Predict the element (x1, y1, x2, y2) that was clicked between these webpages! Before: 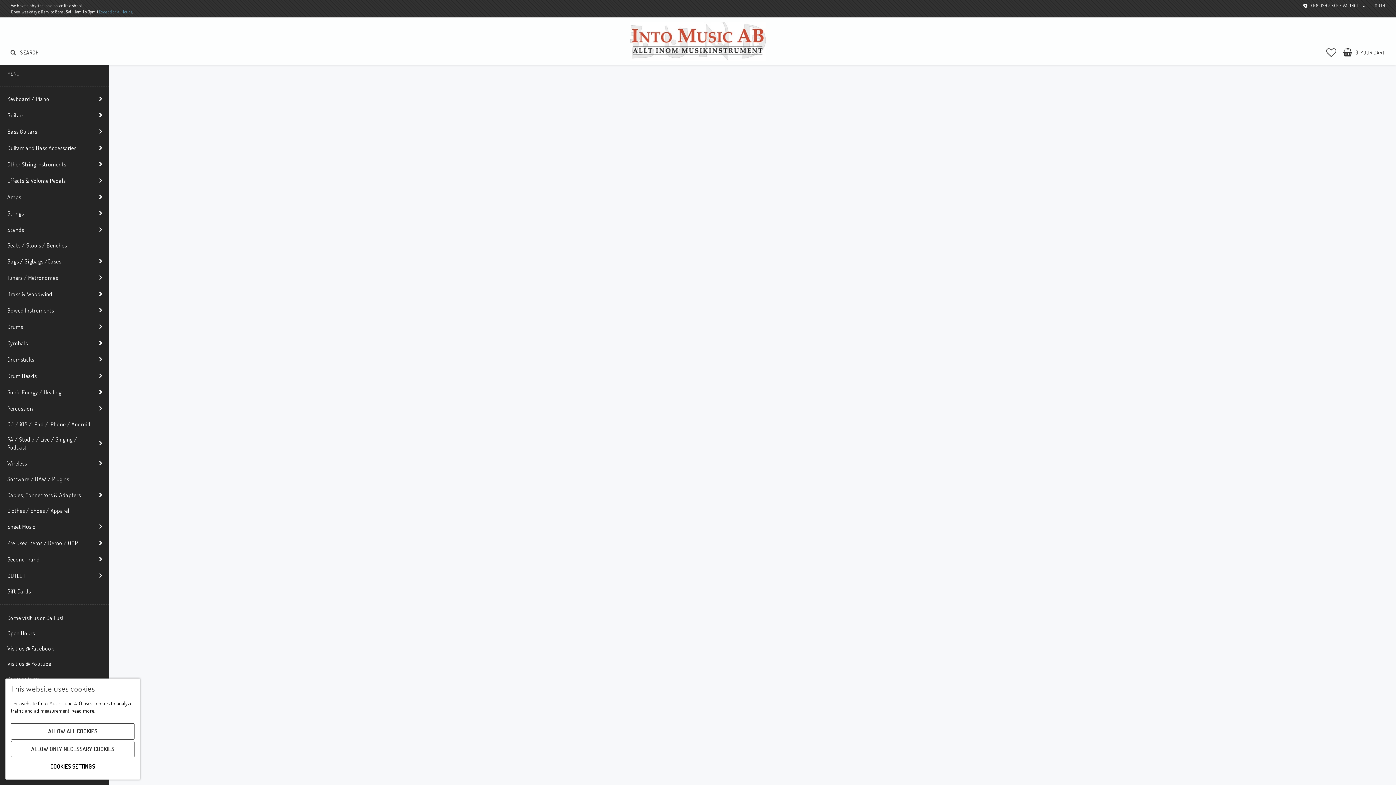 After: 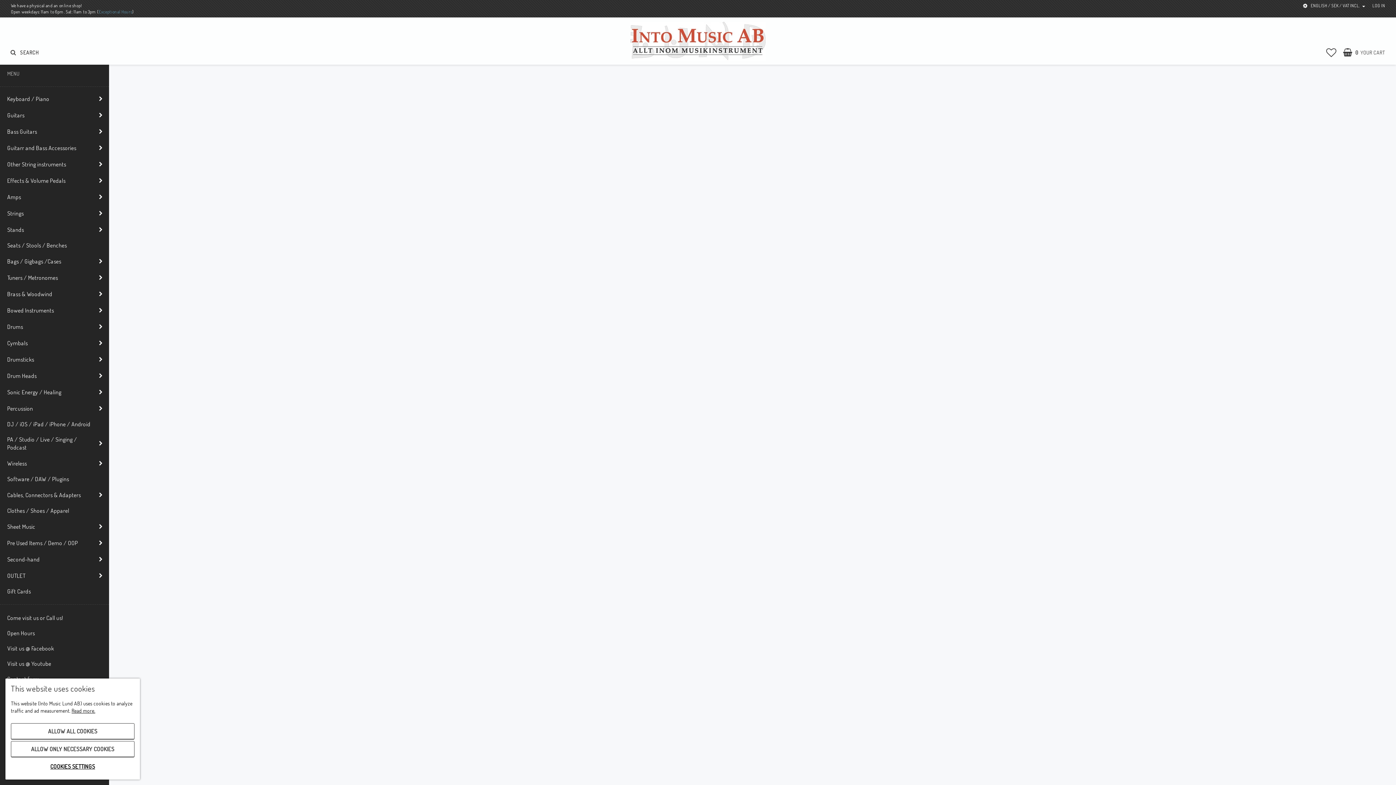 Action: bbox: (1372, 2, 1385, 8) label: LOG IN